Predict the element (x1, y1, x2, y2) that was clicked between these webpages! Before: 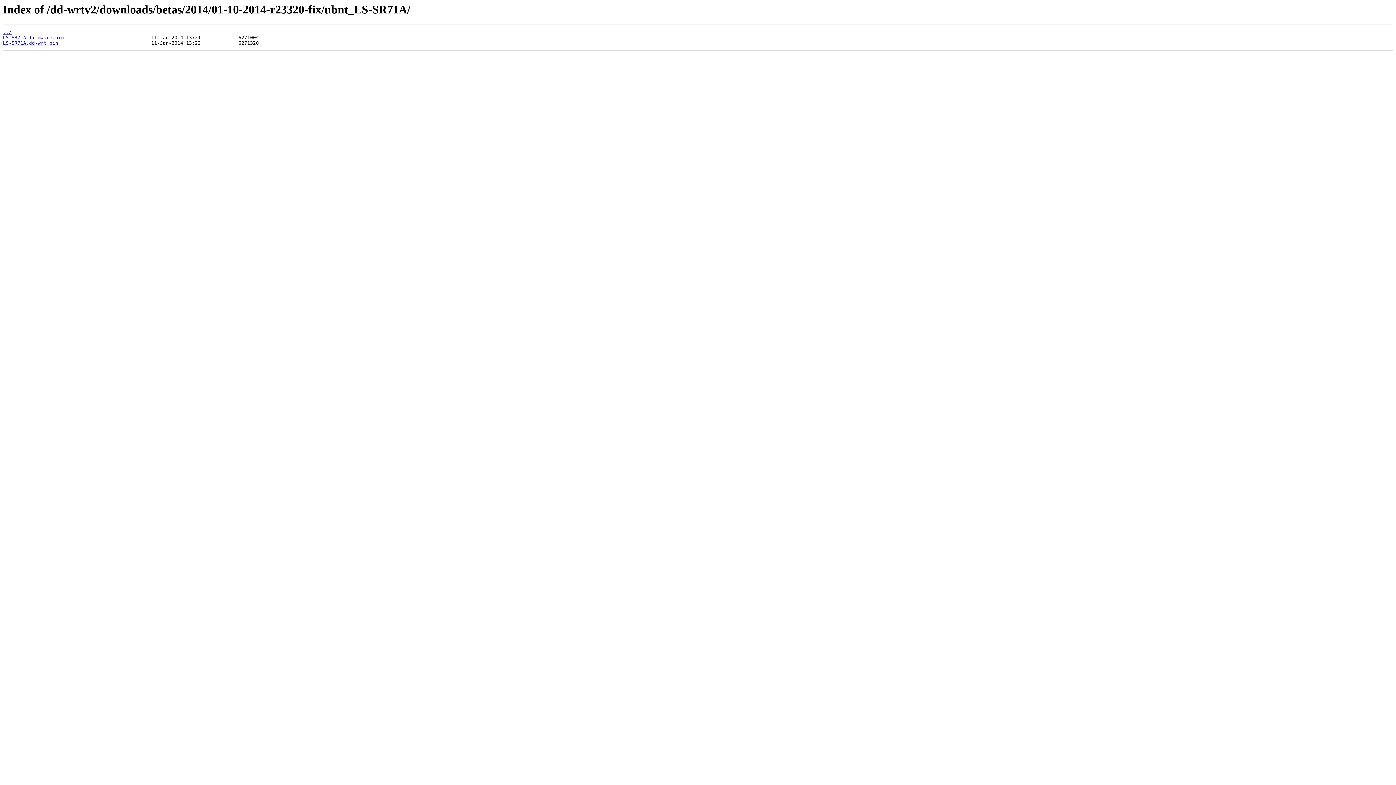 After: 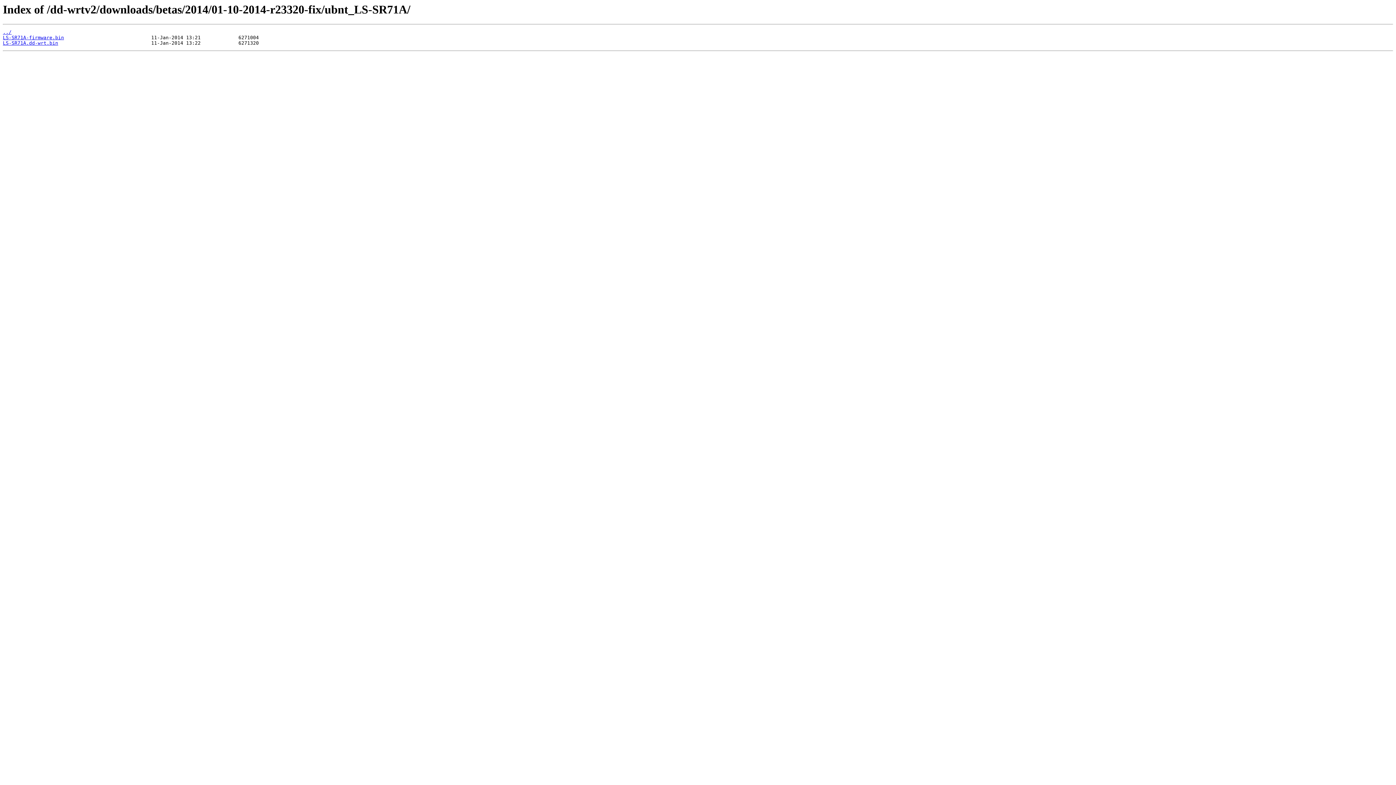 Action: label: LS-SR71A-firmware.bin bbox: (2, 35, 64, 40)